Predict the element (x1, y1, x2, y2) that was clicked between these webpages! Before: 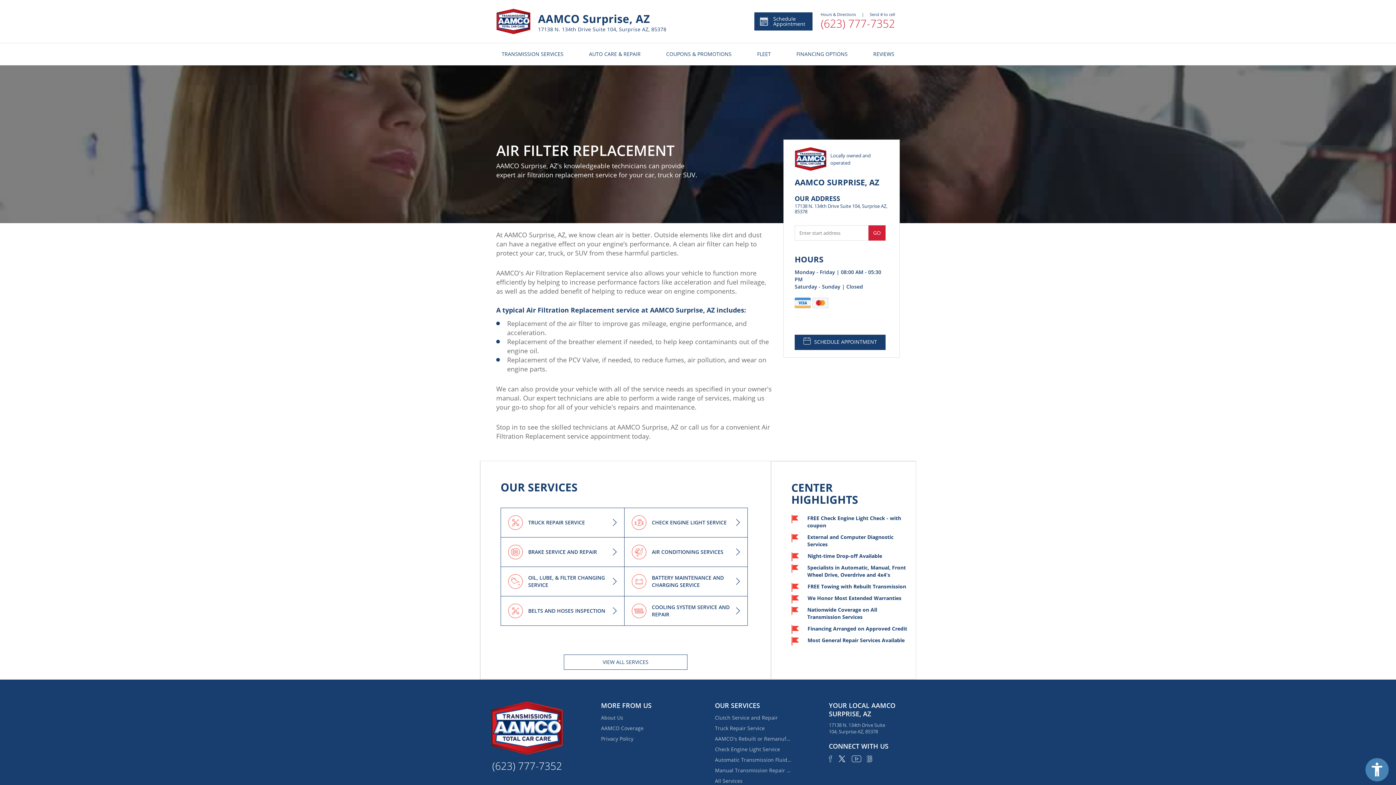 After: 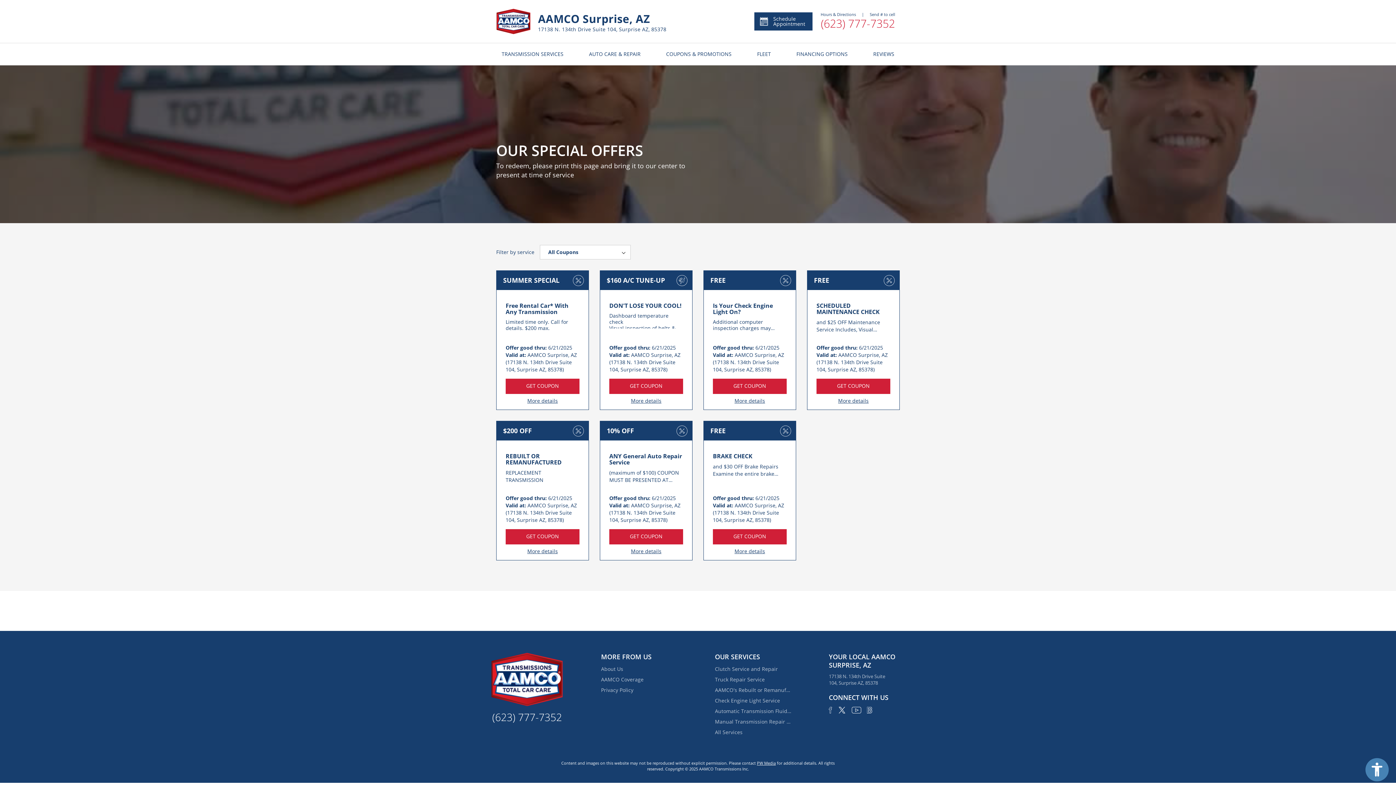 Action: label: COUPONS & PROMOTIONS bbox: (666, 43, 731, 65)